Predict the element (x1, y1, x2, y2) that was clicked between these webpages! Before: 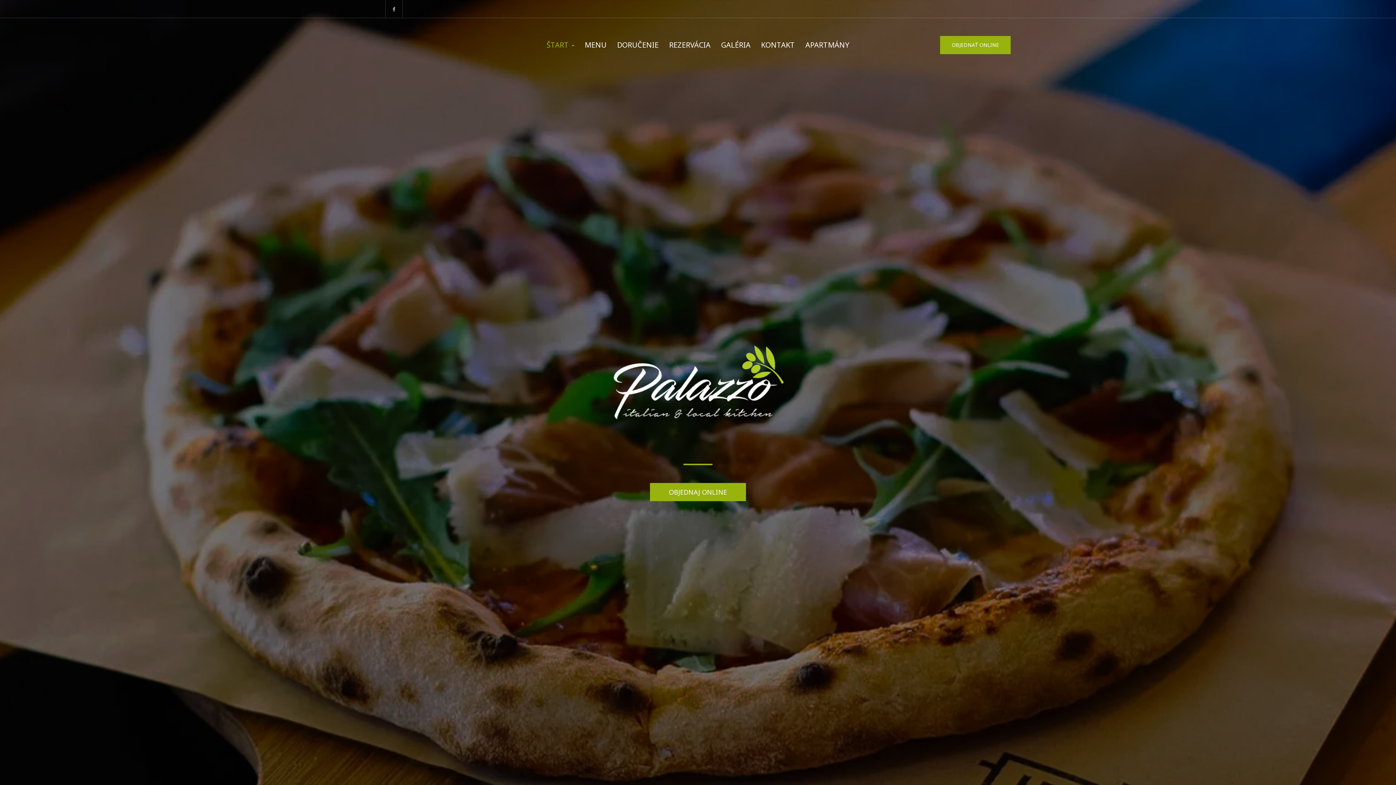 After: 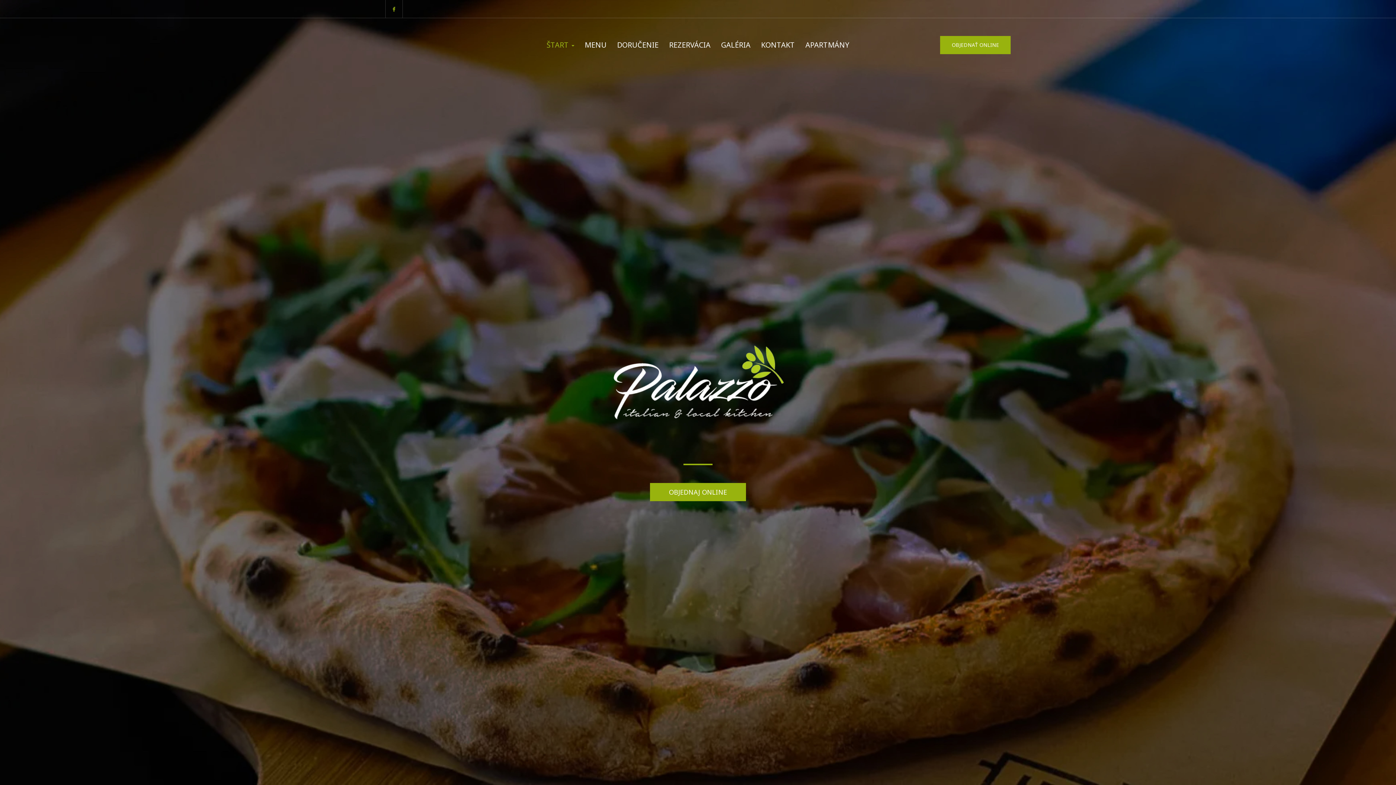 Action: bbox: (385, 0, 402, 17)